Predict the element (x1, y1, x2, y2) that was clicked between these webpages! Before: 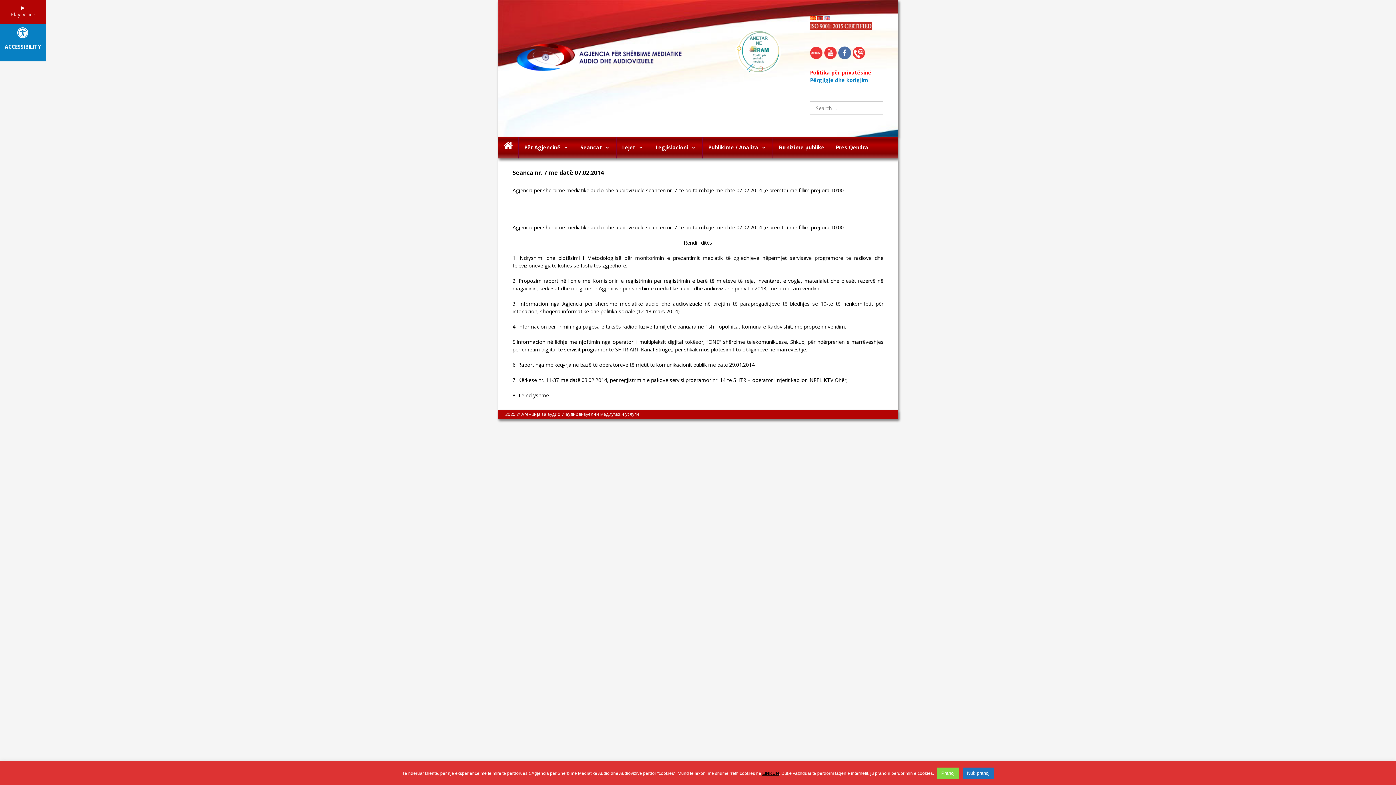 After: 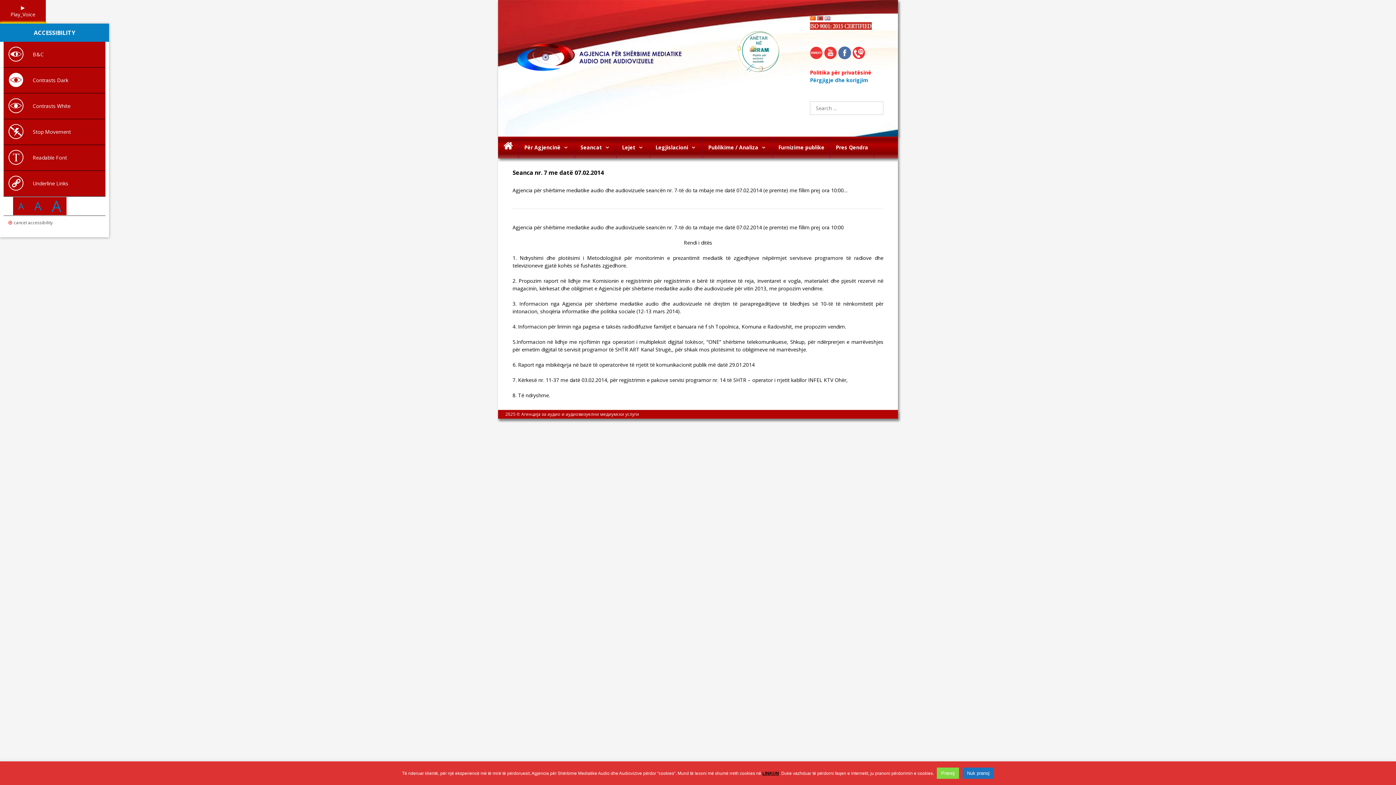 Action: label: 



ACCESSIBILITY bbox: (0, 23, 45, 61)